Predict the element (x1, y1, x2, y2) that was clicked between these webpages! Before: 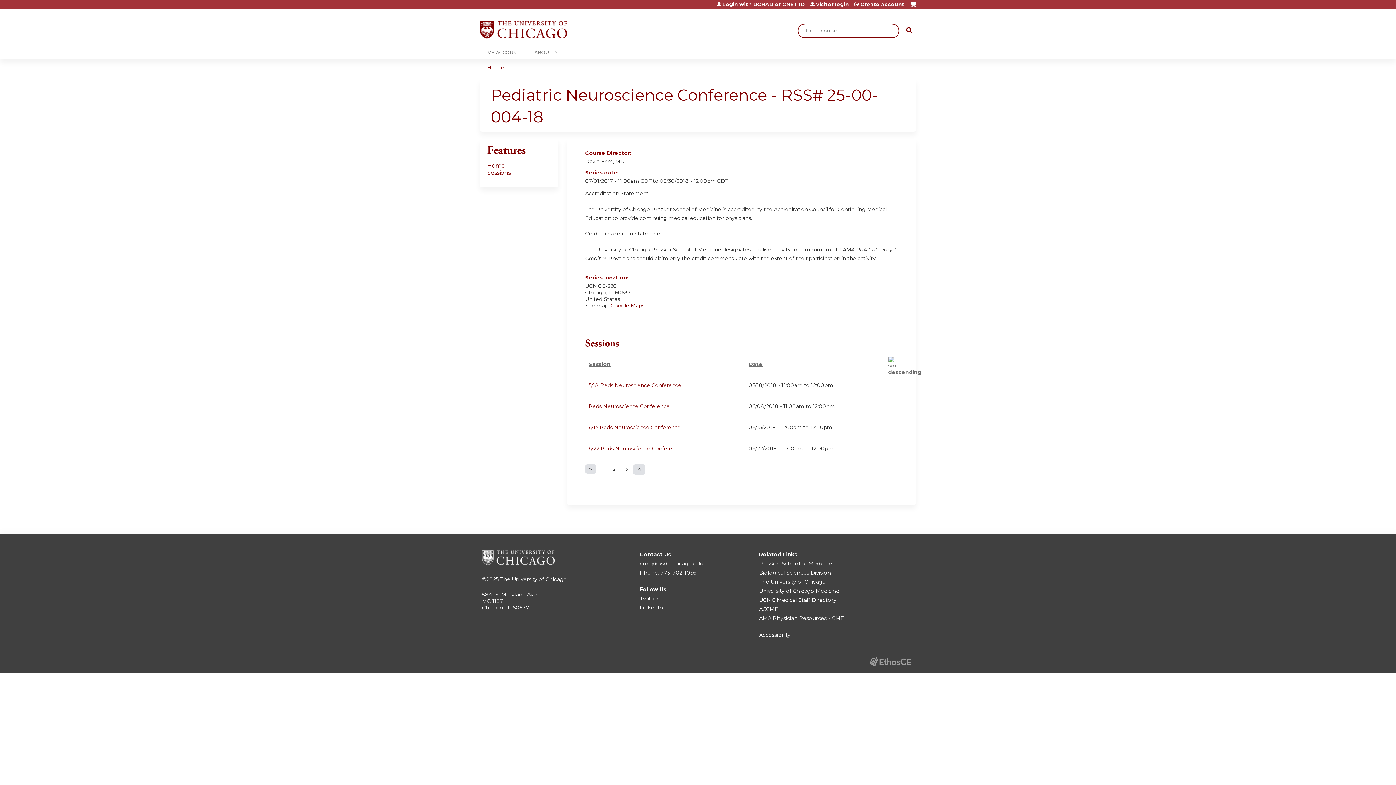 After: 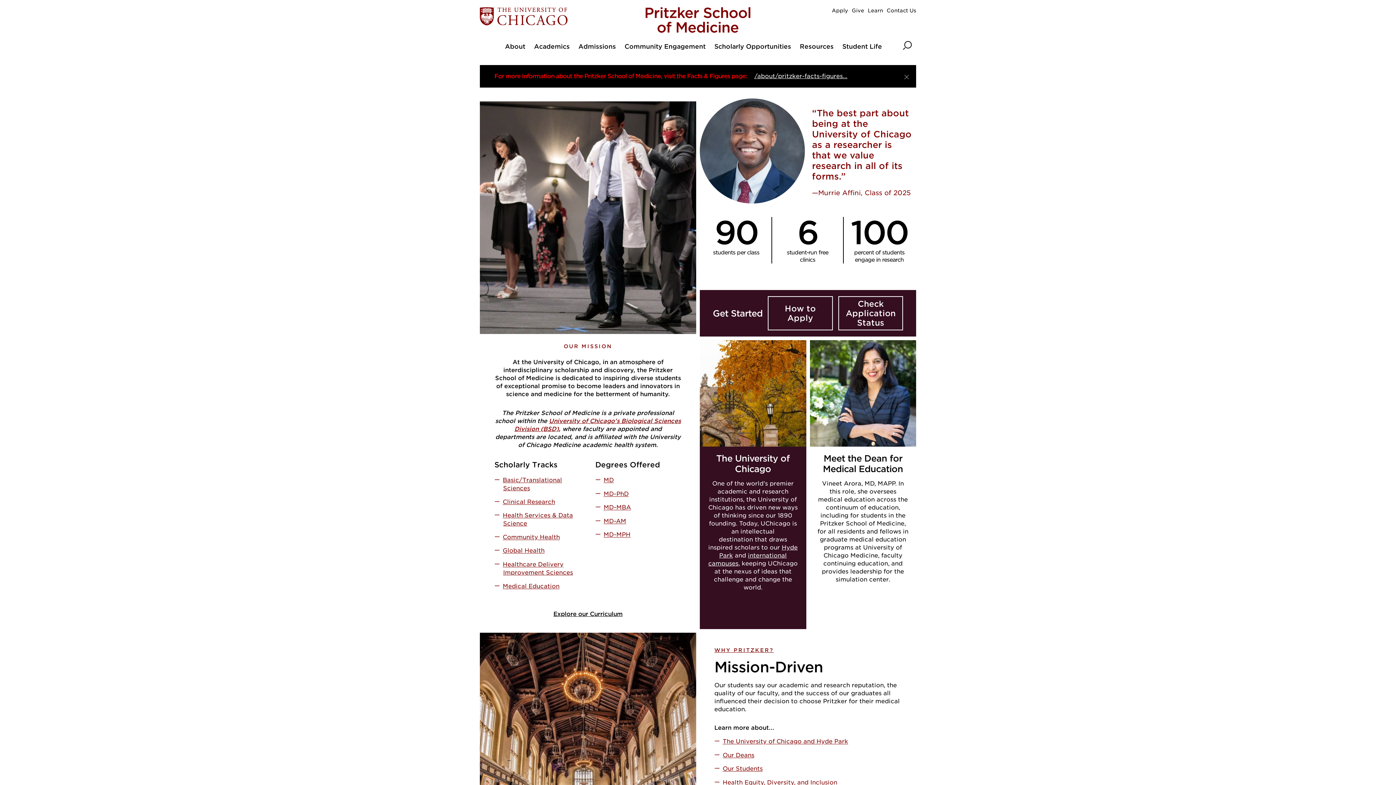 Action: bbox: (759, 560, 832, 567) label: Pritzker School of Medicine